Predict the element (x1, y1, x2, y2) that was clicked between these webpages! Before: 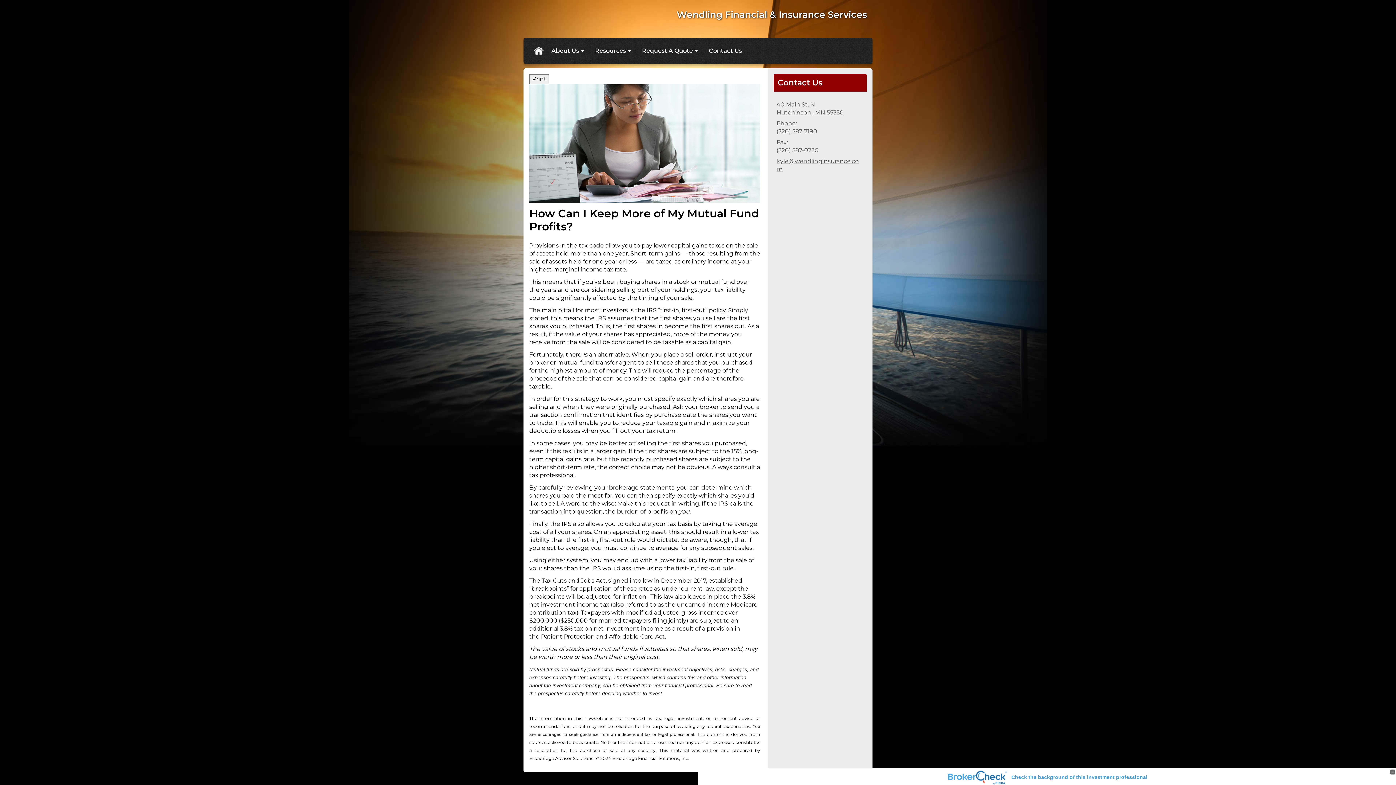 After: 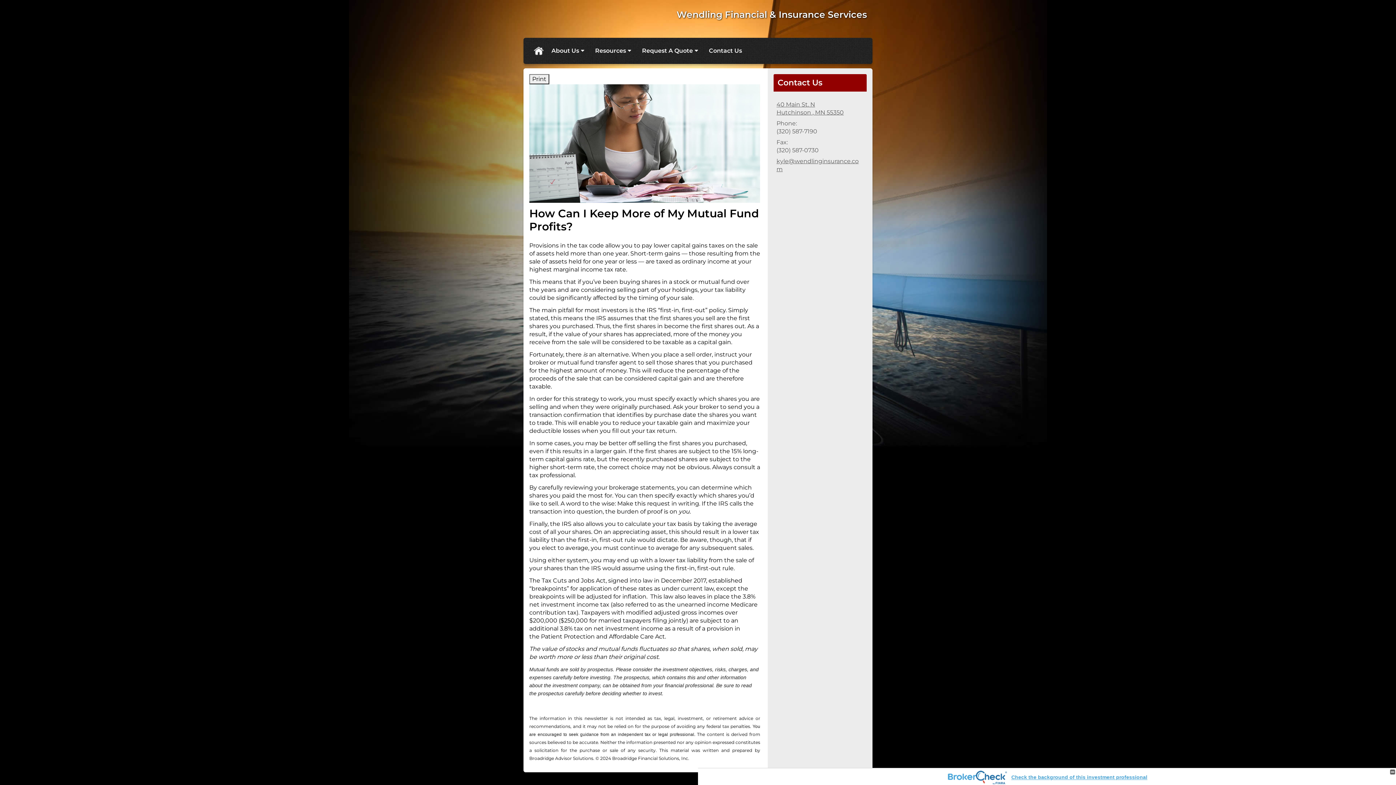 Action: bbox: (1011, 774, 1147, 780) label: Check the background of this financial professional on FINRA's BrokerCheck. Opens in new tab